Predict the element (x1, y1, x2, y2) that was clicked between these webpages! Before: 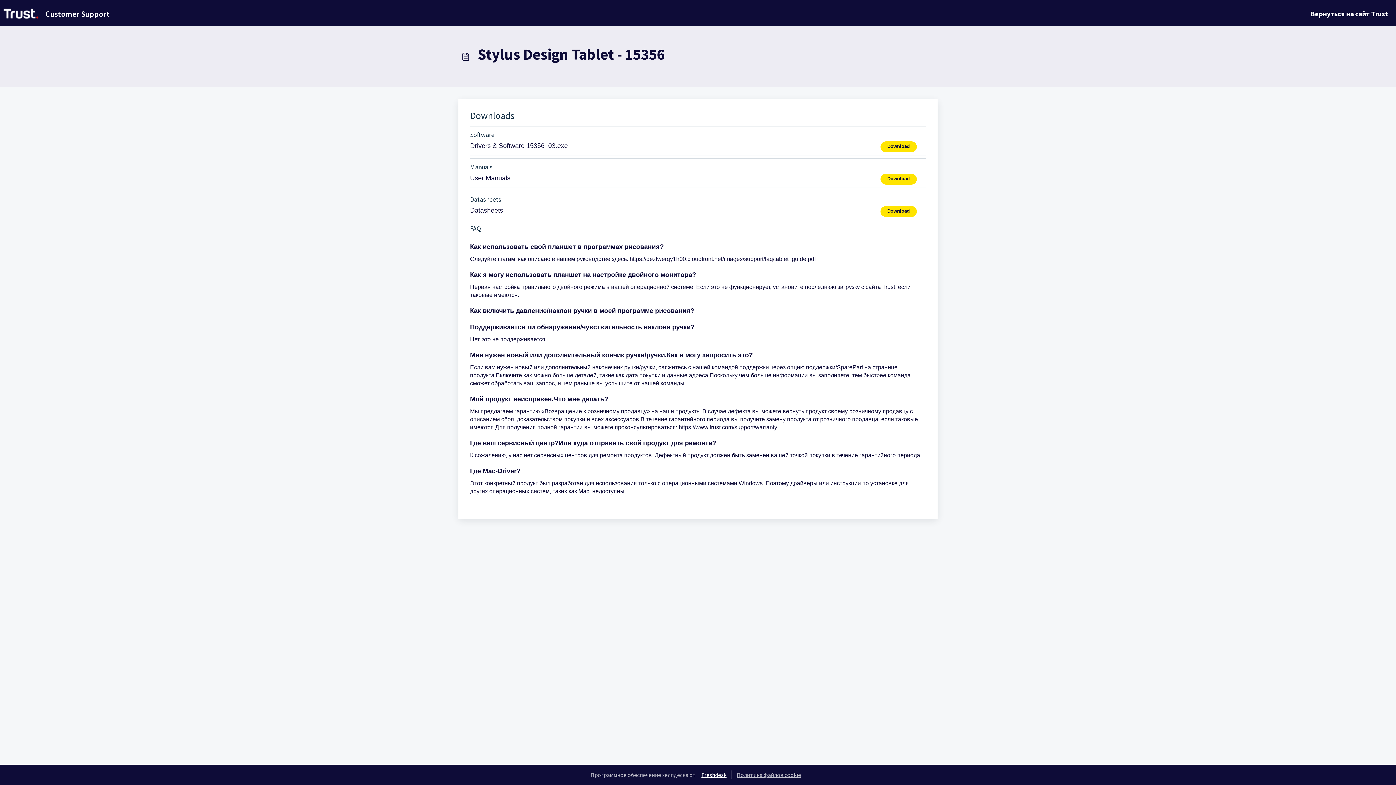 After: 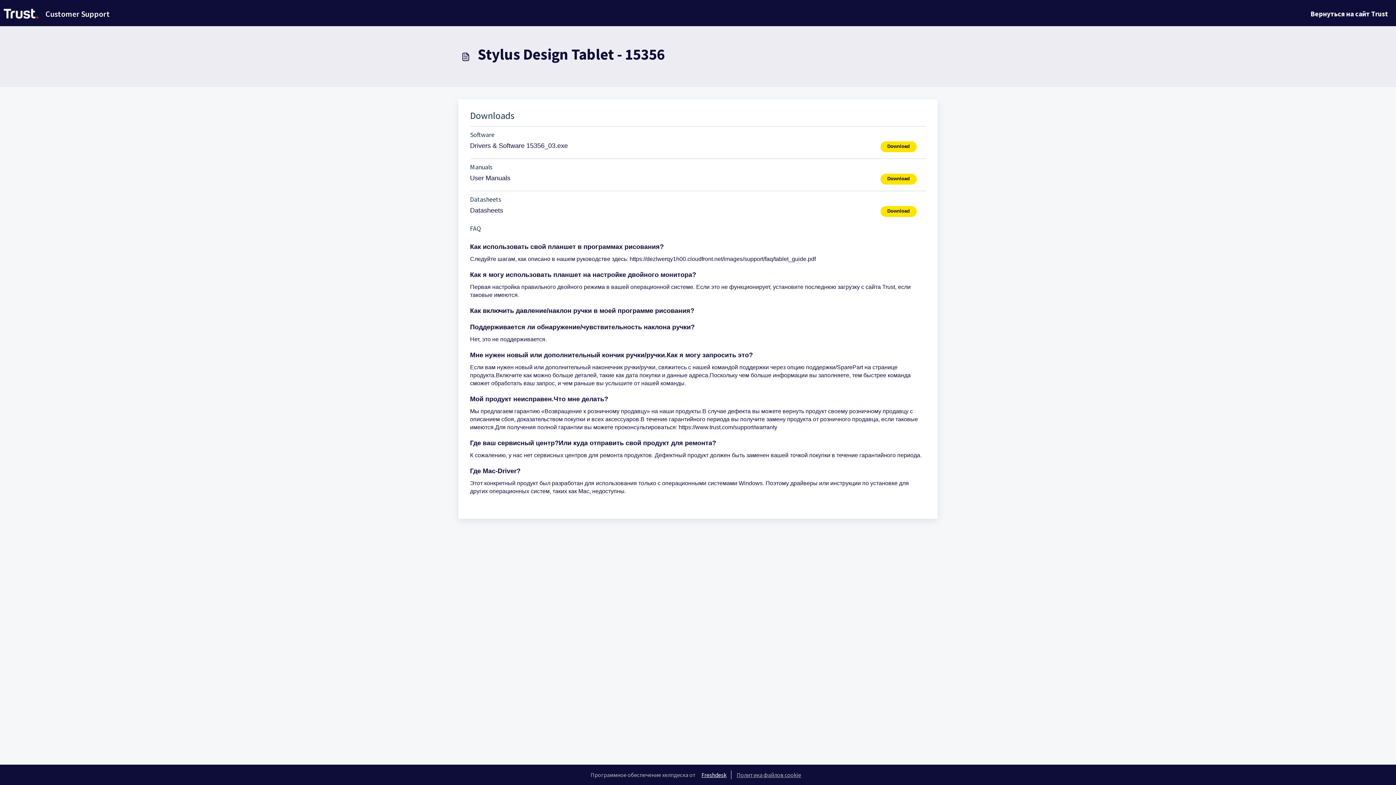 Action: label: Download bbox: (880, 141, 926, 152)